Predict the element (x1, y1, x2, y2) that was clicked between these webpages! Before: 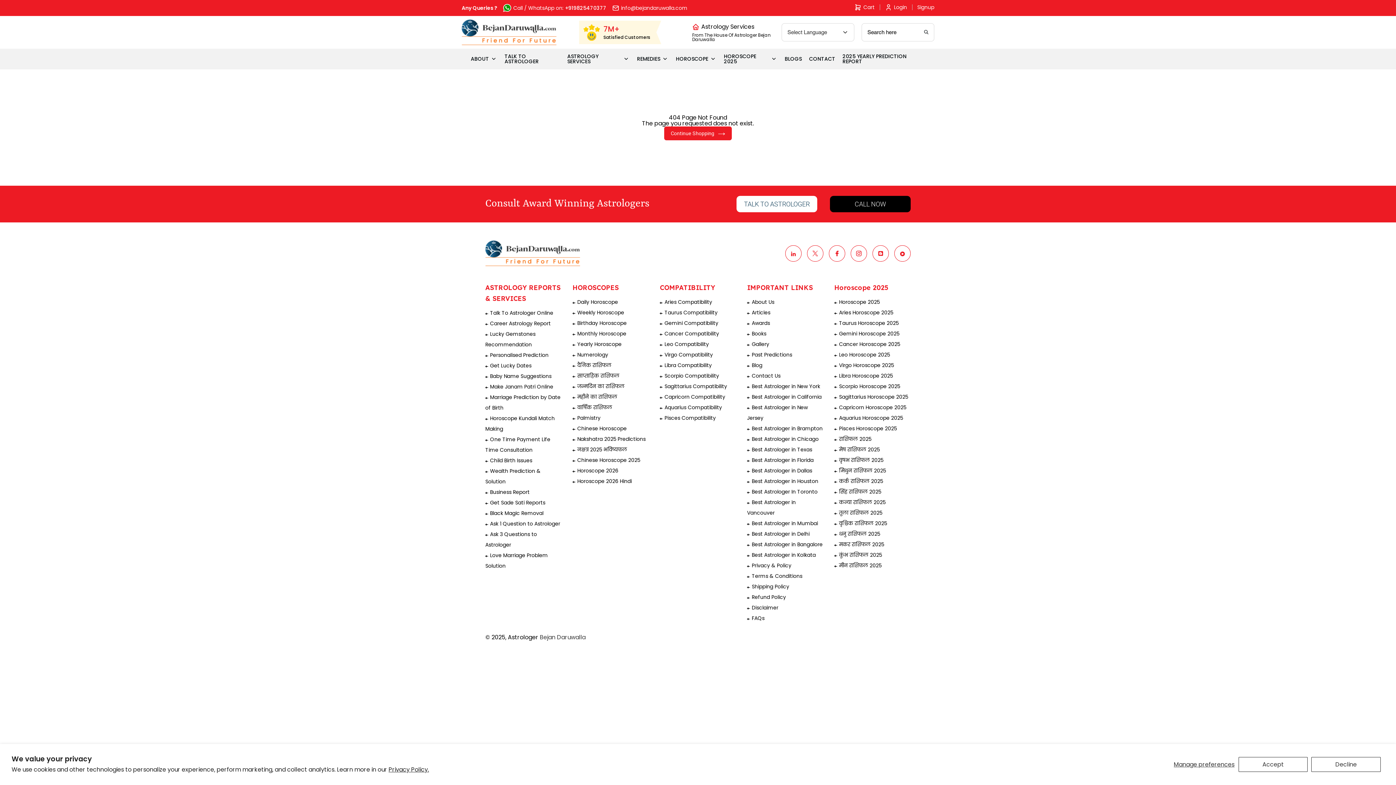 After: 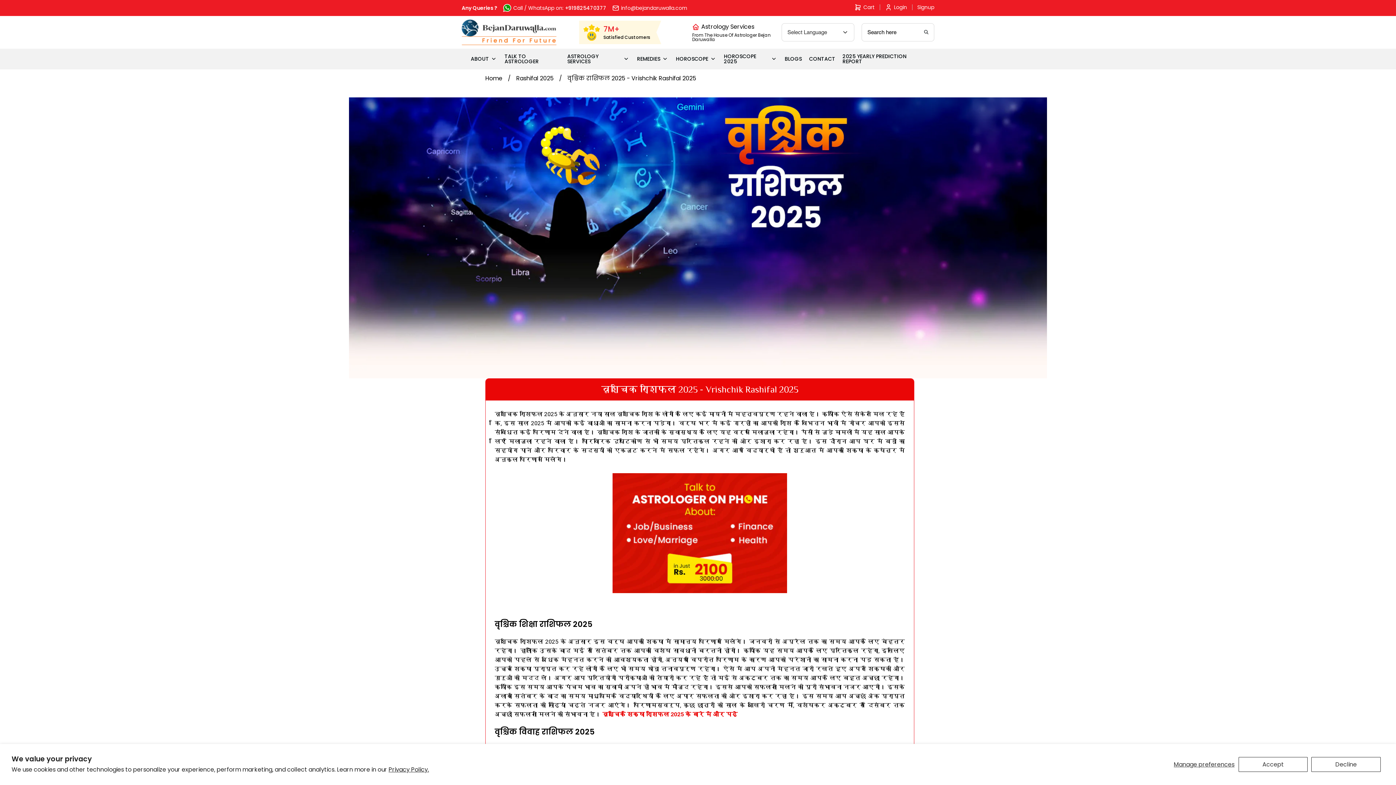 Action: label: वृश्चिक राशिफल 2025 bbox: (839, 520, 887, 527)